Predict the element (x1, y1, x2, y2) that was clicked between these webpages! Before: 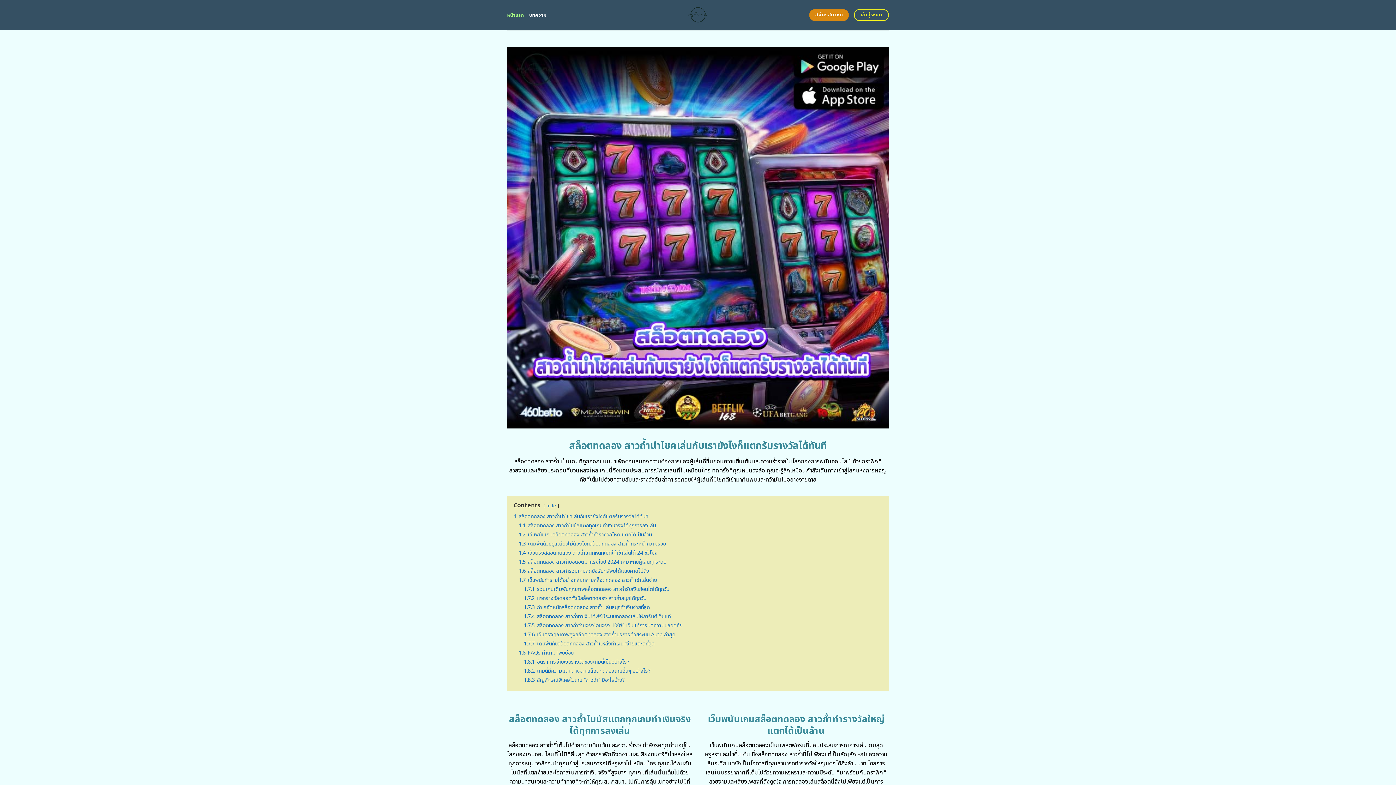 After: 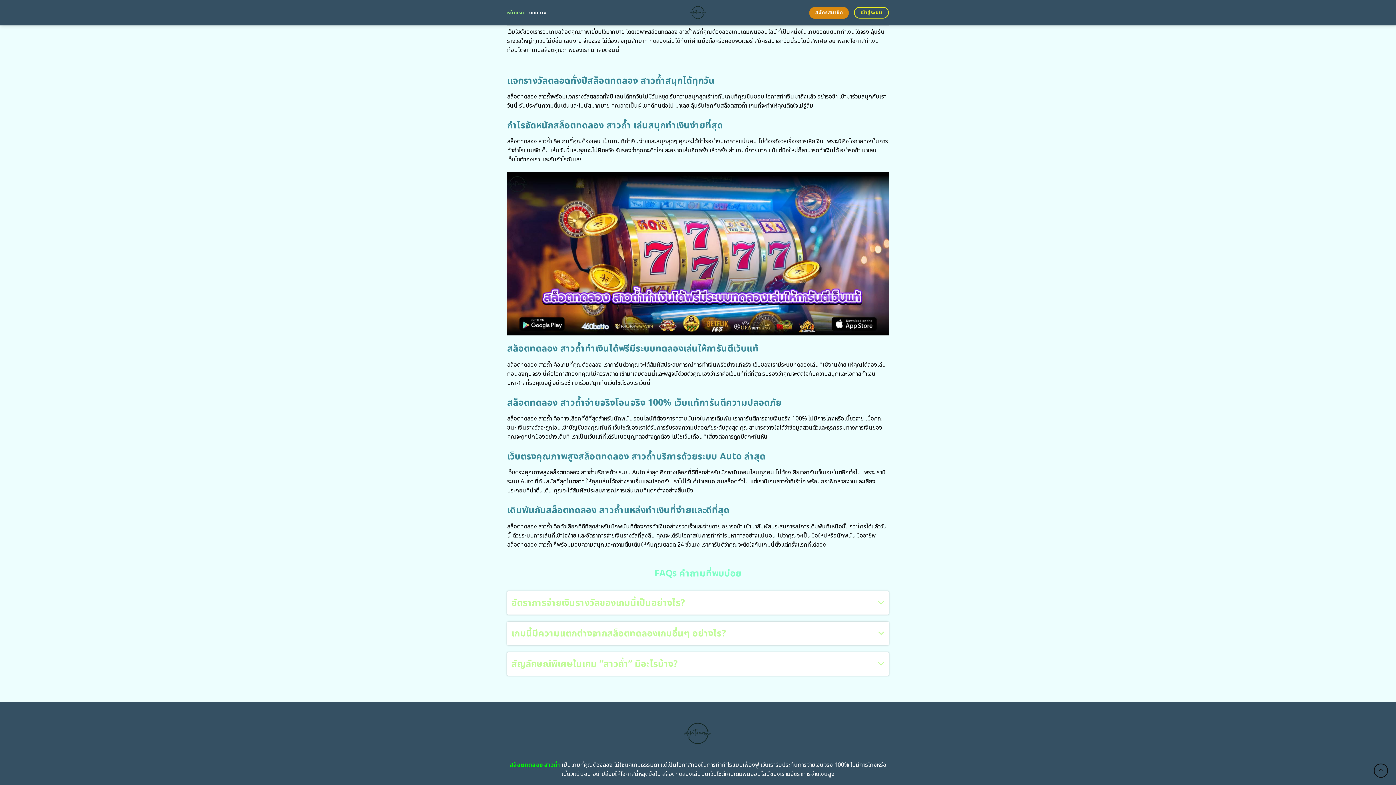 Action: label: 1.7.1 รวมเกมเดิมพันคุณภาพสล็อตทดลอง สาวถ้ำรับเงินก้อนโตได้ทุกวัน bbox: (524, 585, 669, 593)